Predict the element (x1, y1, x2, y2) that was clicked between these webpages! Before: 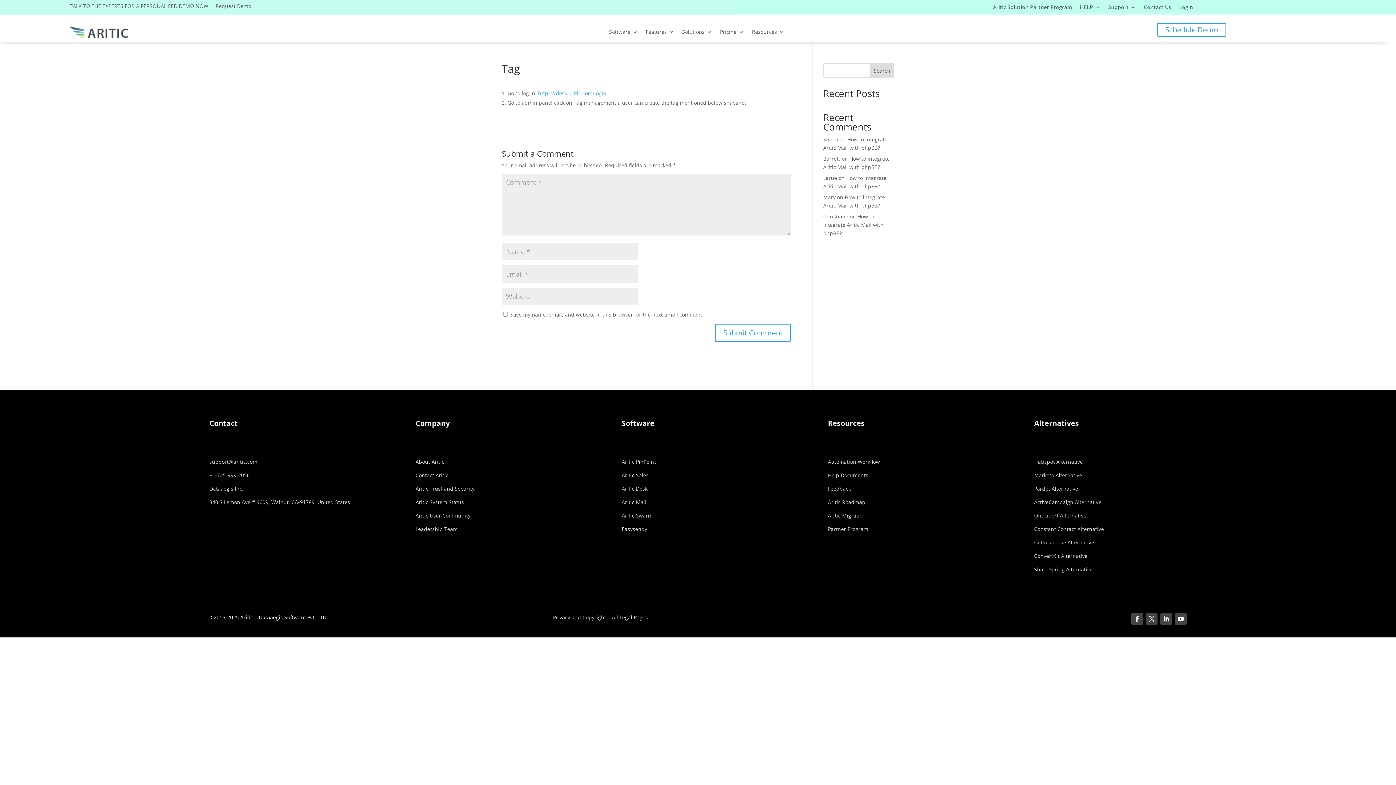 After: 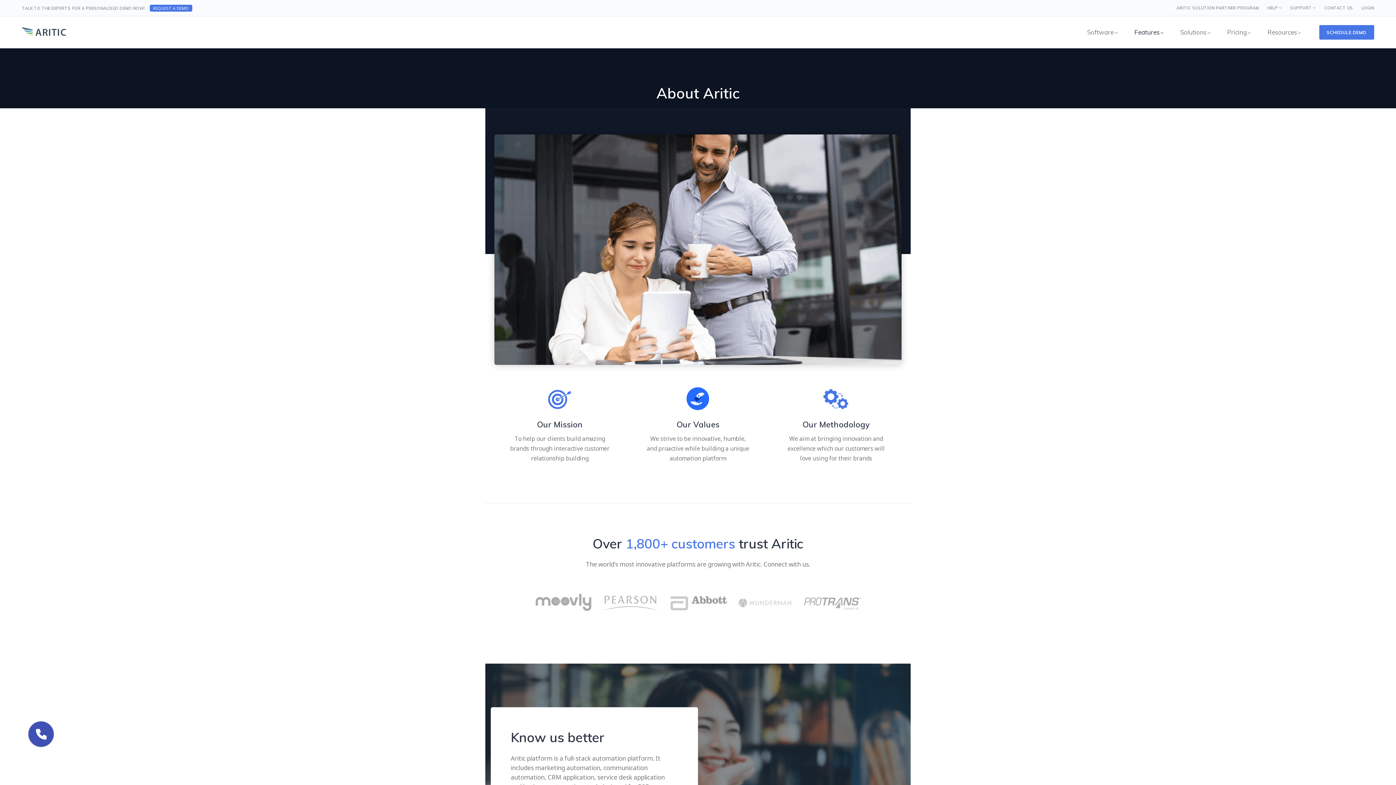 Action: bbox: (415, 458, 444, 465) label: About Aritic